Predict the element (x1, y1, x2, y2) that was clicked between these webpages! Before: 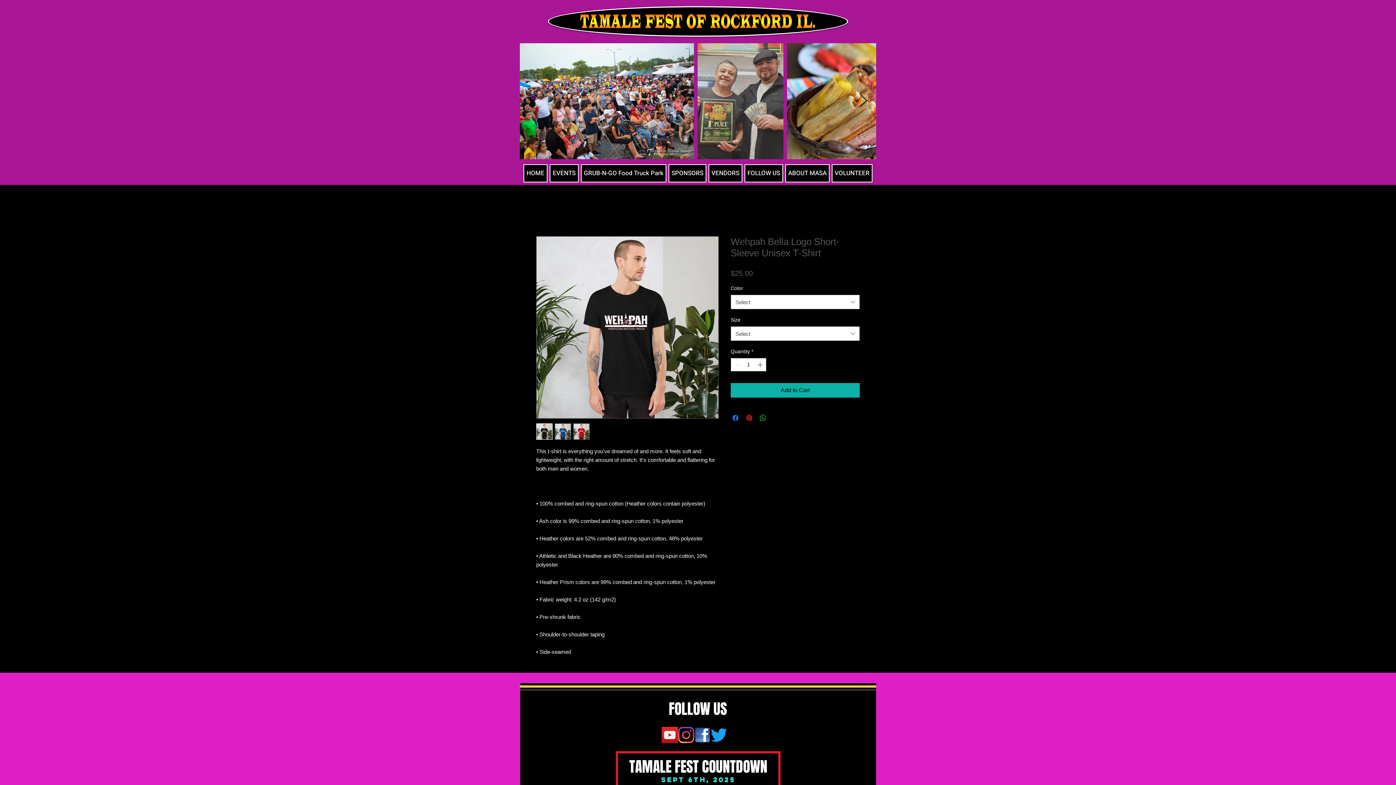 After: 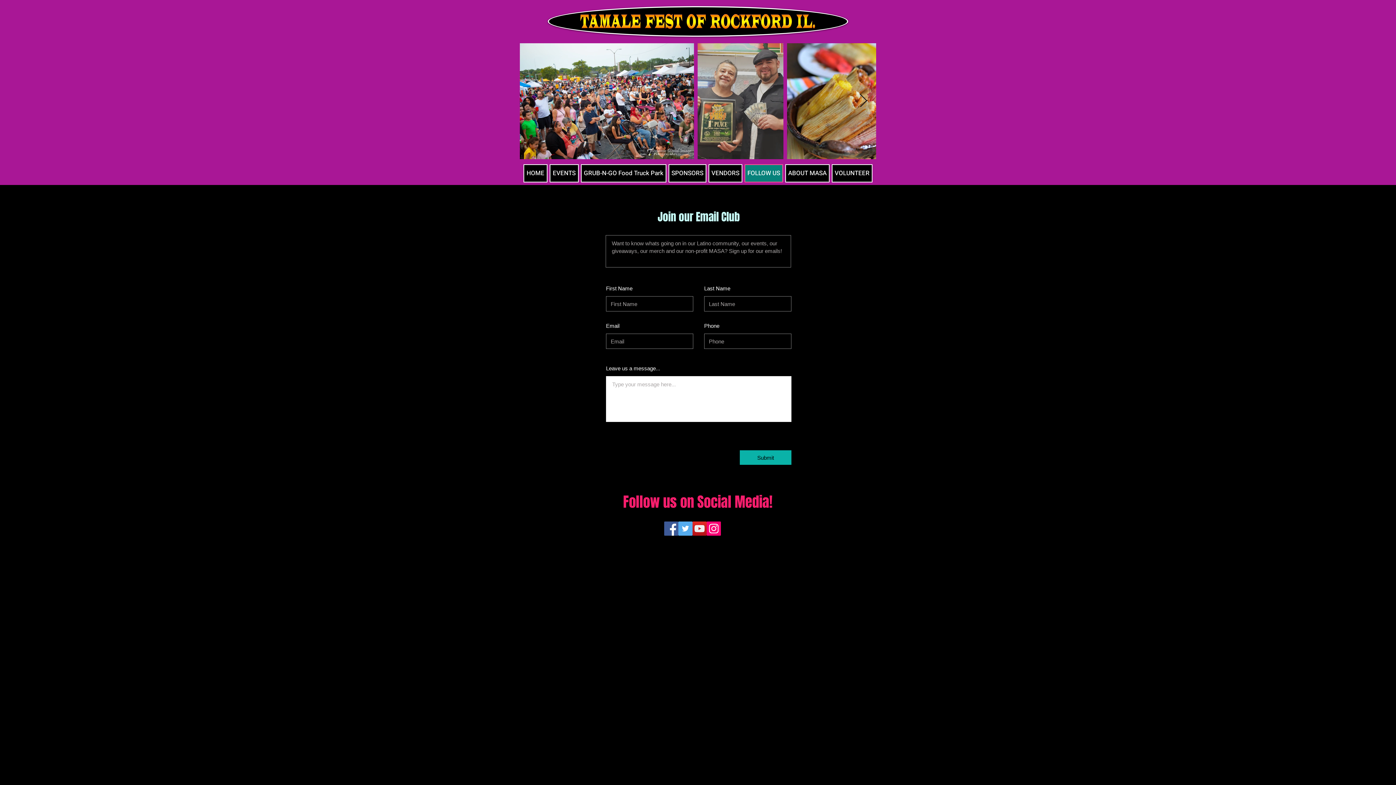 Action: bbox: (744, 164, 783, 182) label: FOLLOW US